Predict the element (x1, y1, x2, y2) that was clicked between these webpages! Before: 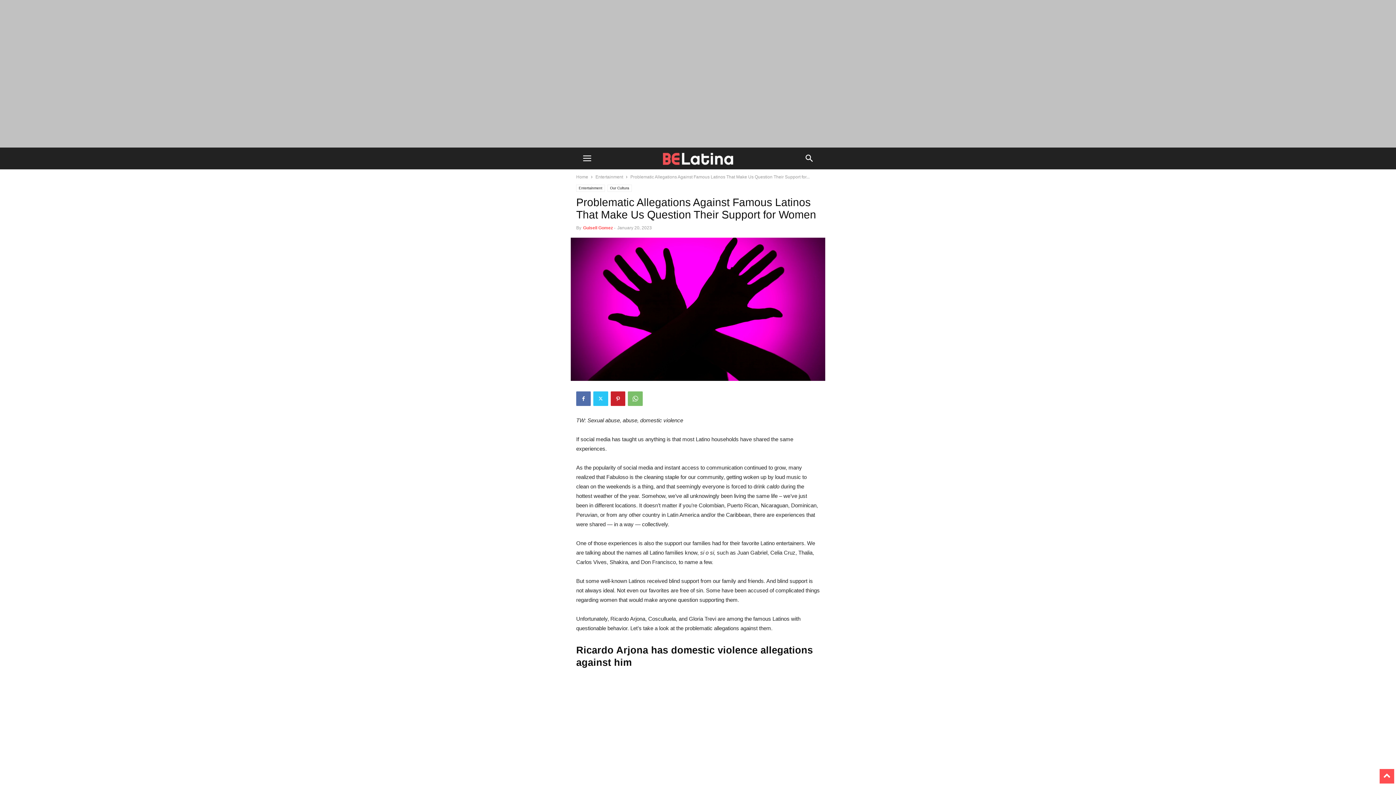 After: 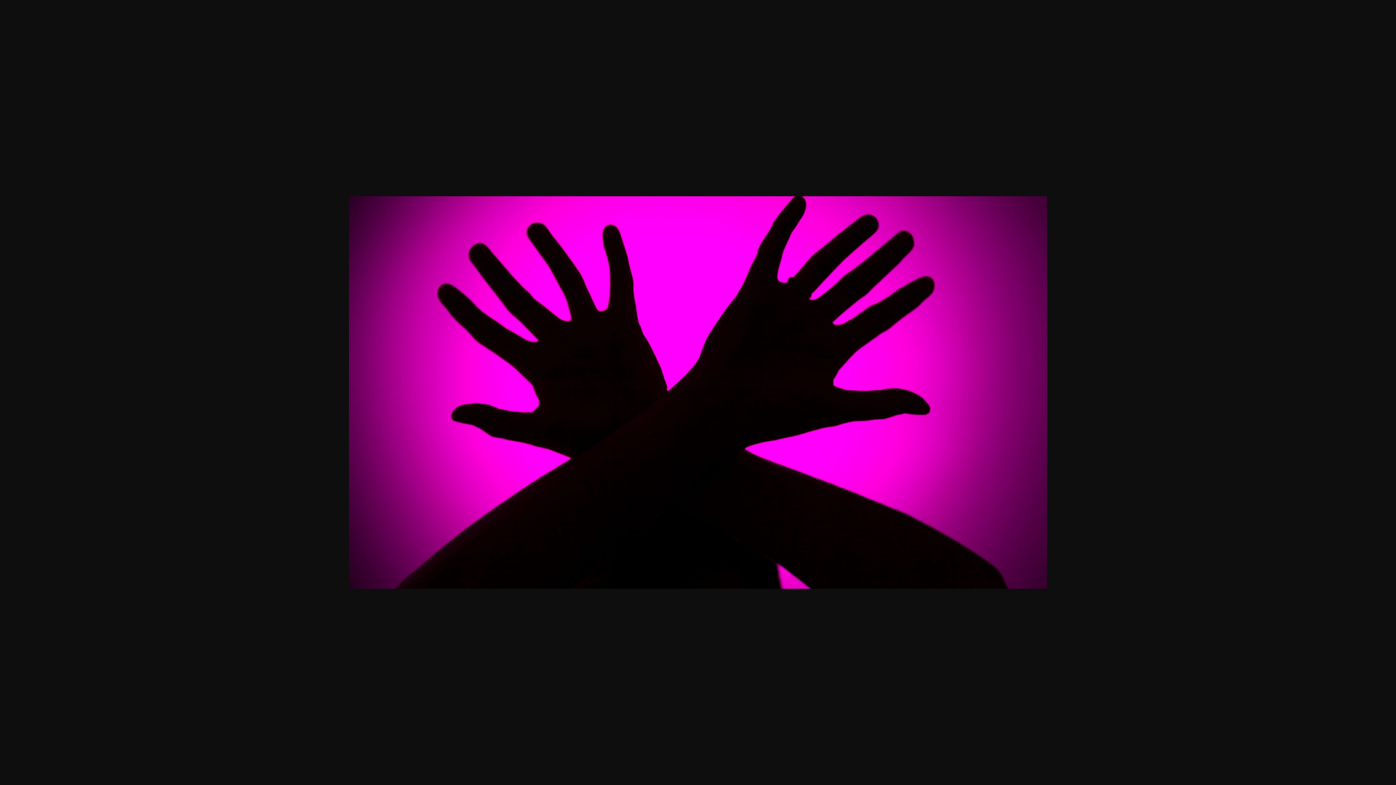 Action: bbox: (570, 383, 825, 389)